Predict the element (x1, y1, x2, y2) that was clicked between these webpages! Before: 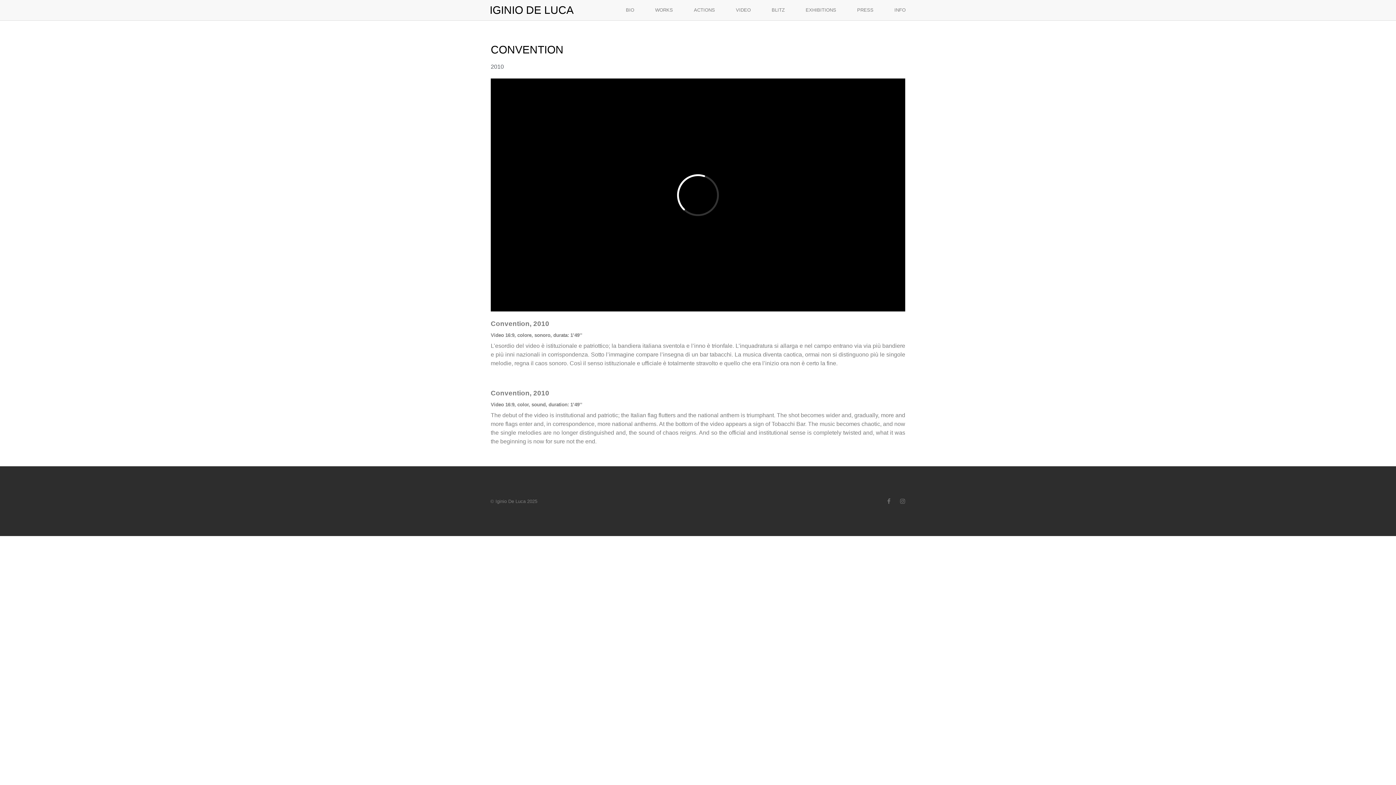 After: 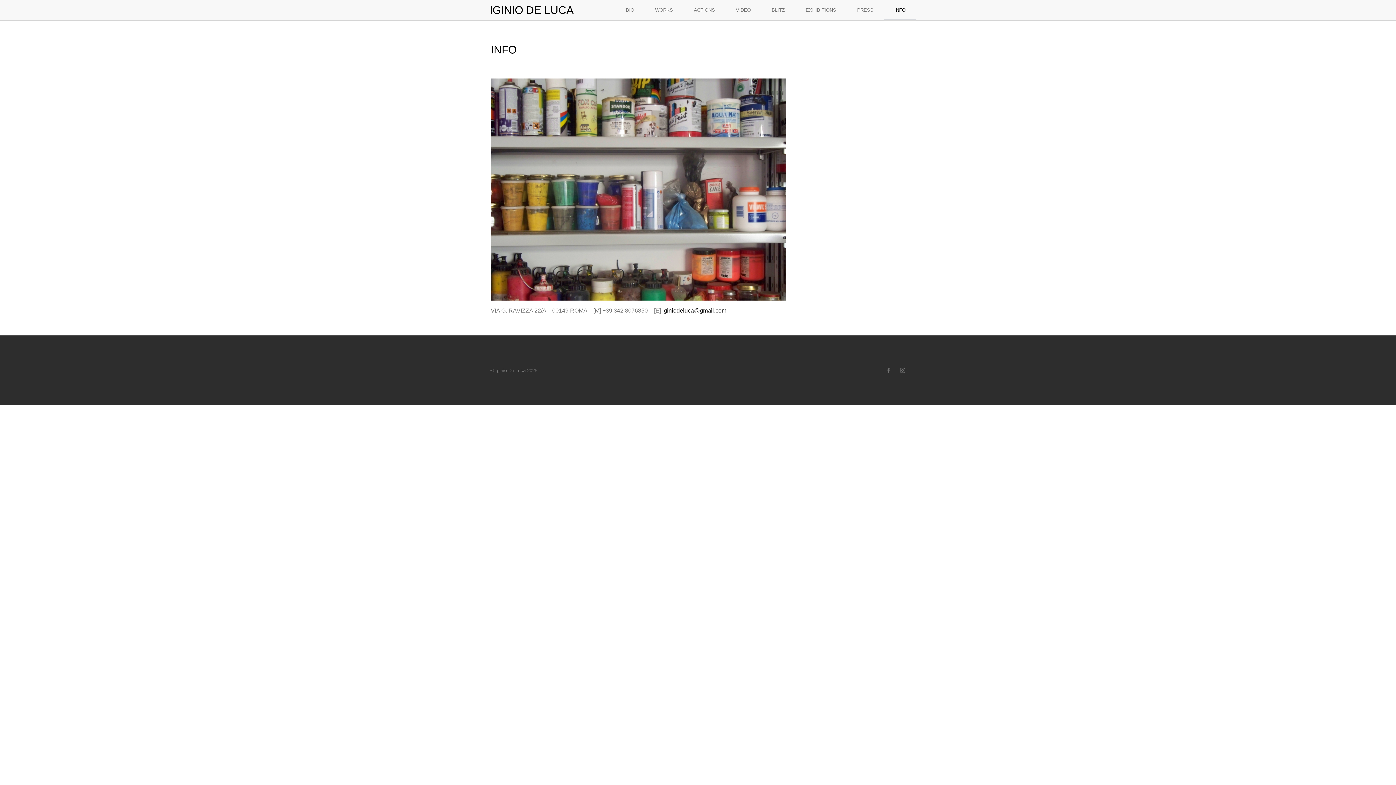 Action: bbox: (884, 0, 916, 20) label: INFO